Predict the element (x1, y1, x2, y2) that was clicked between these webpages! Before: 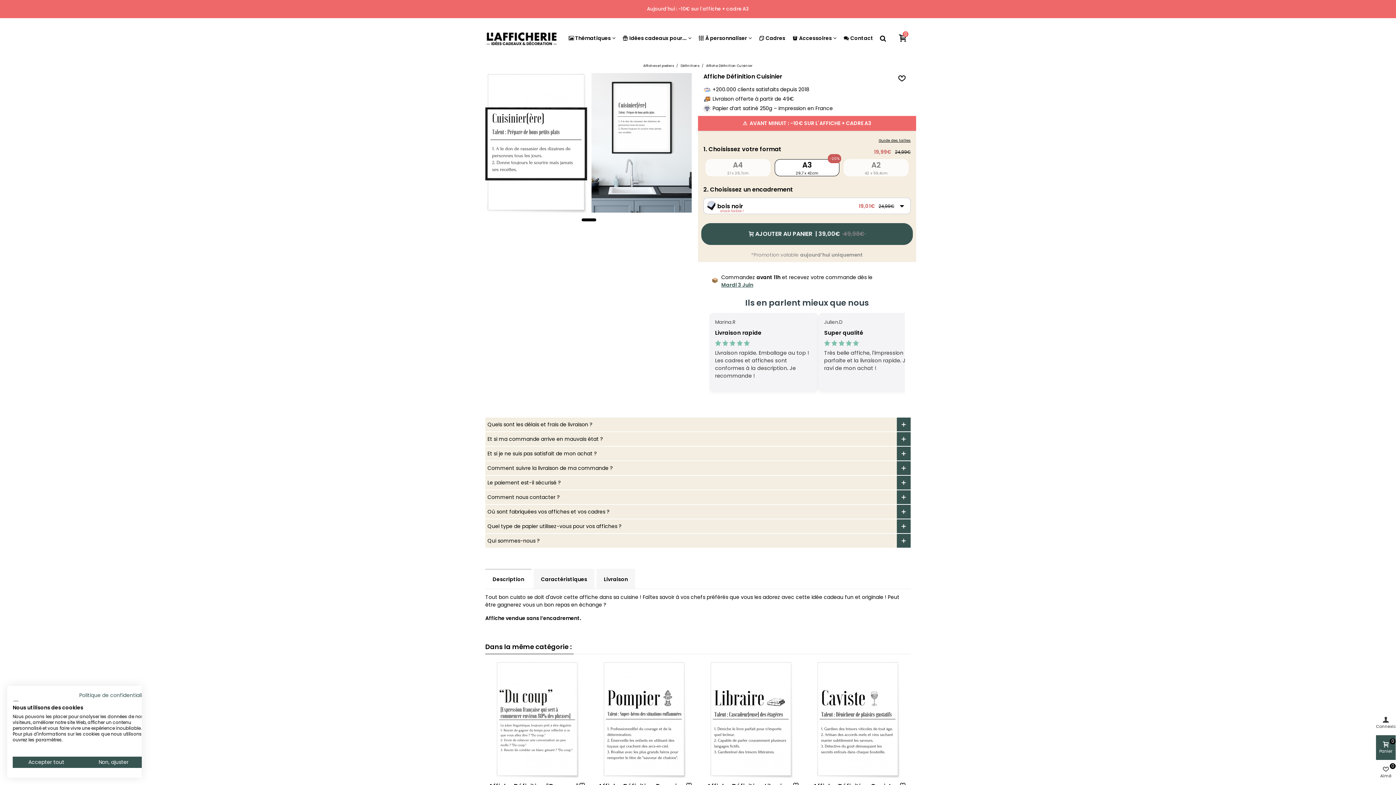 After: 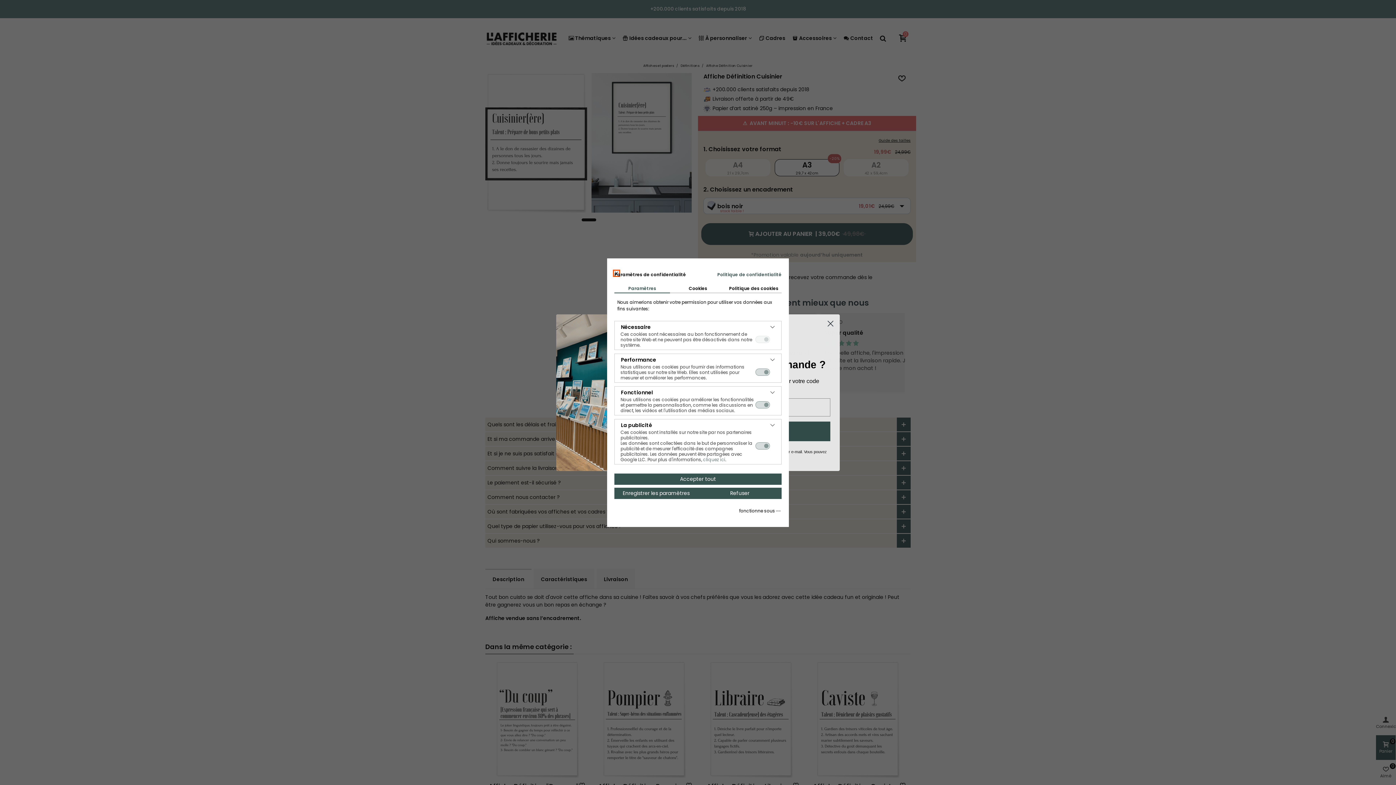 Action: bbox: (80, 757, 147, 768) label: Ajustez les préférences de cookie 